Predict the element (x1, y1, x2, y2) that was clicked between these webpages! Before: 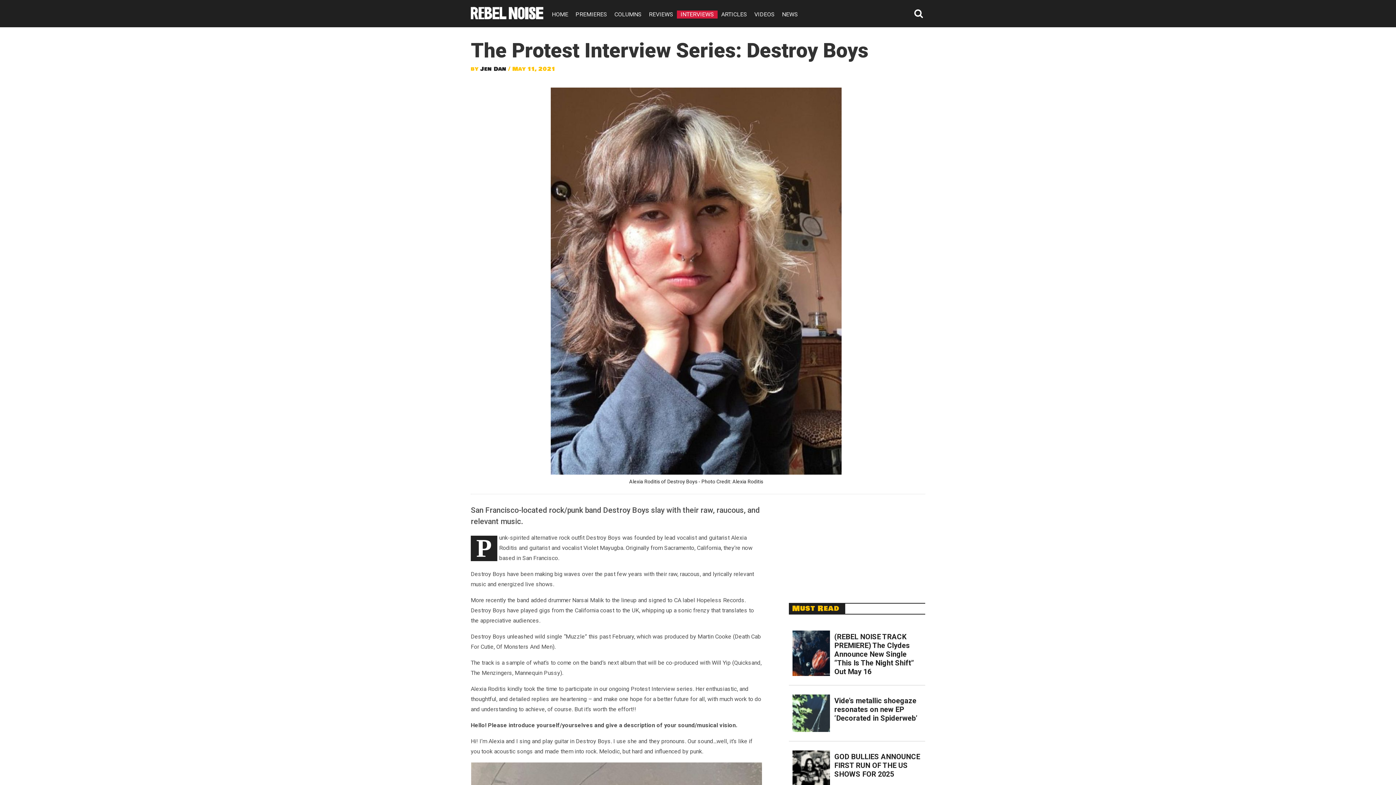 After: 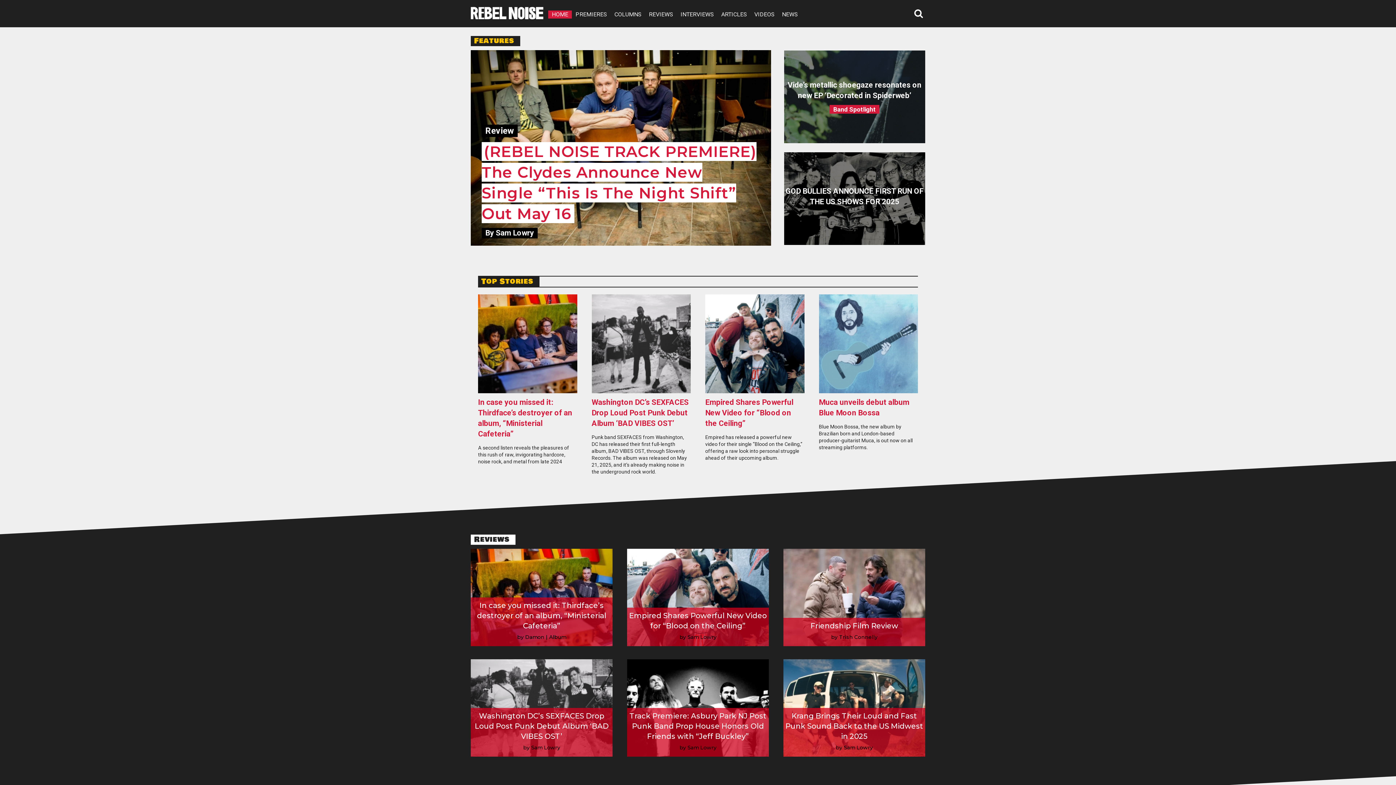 Action: bbox: (470, 10, 543, 23)